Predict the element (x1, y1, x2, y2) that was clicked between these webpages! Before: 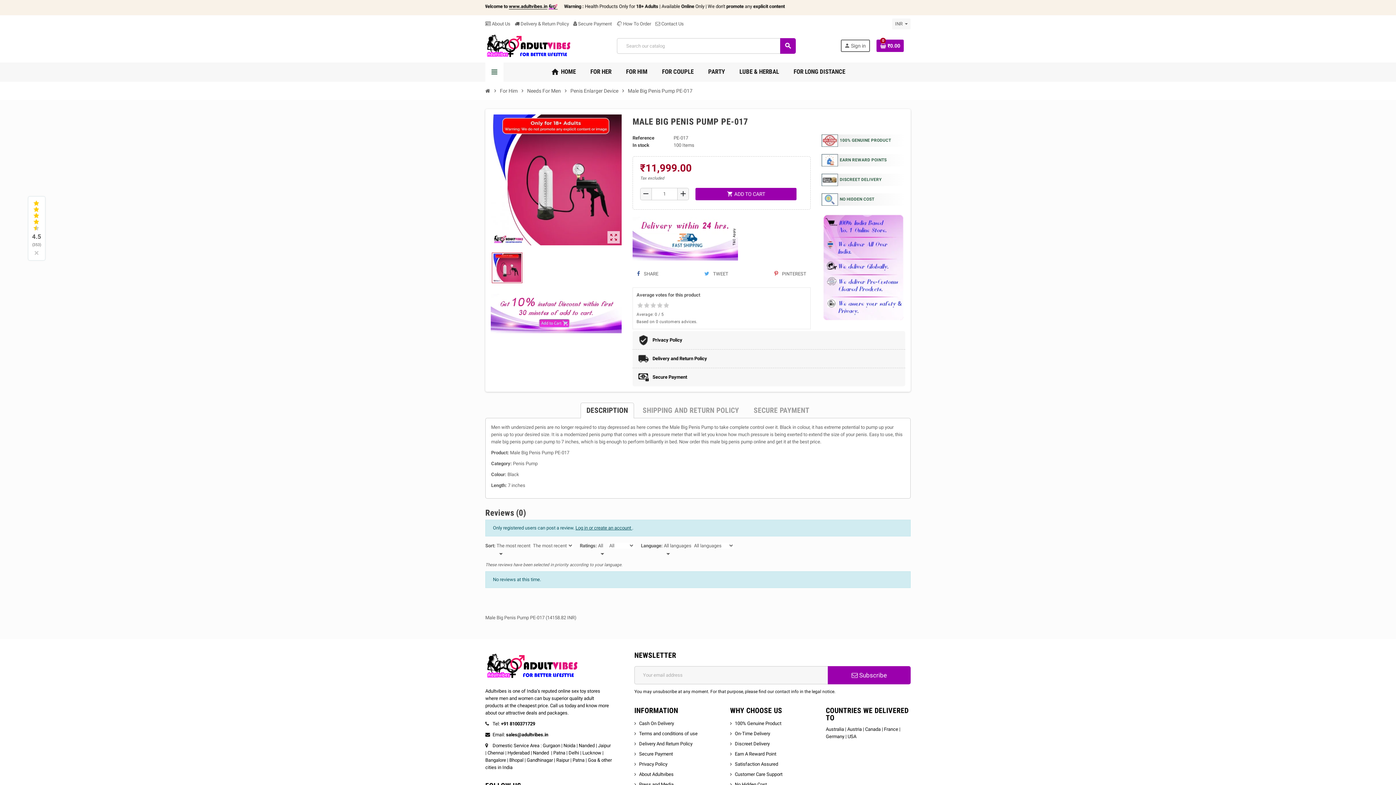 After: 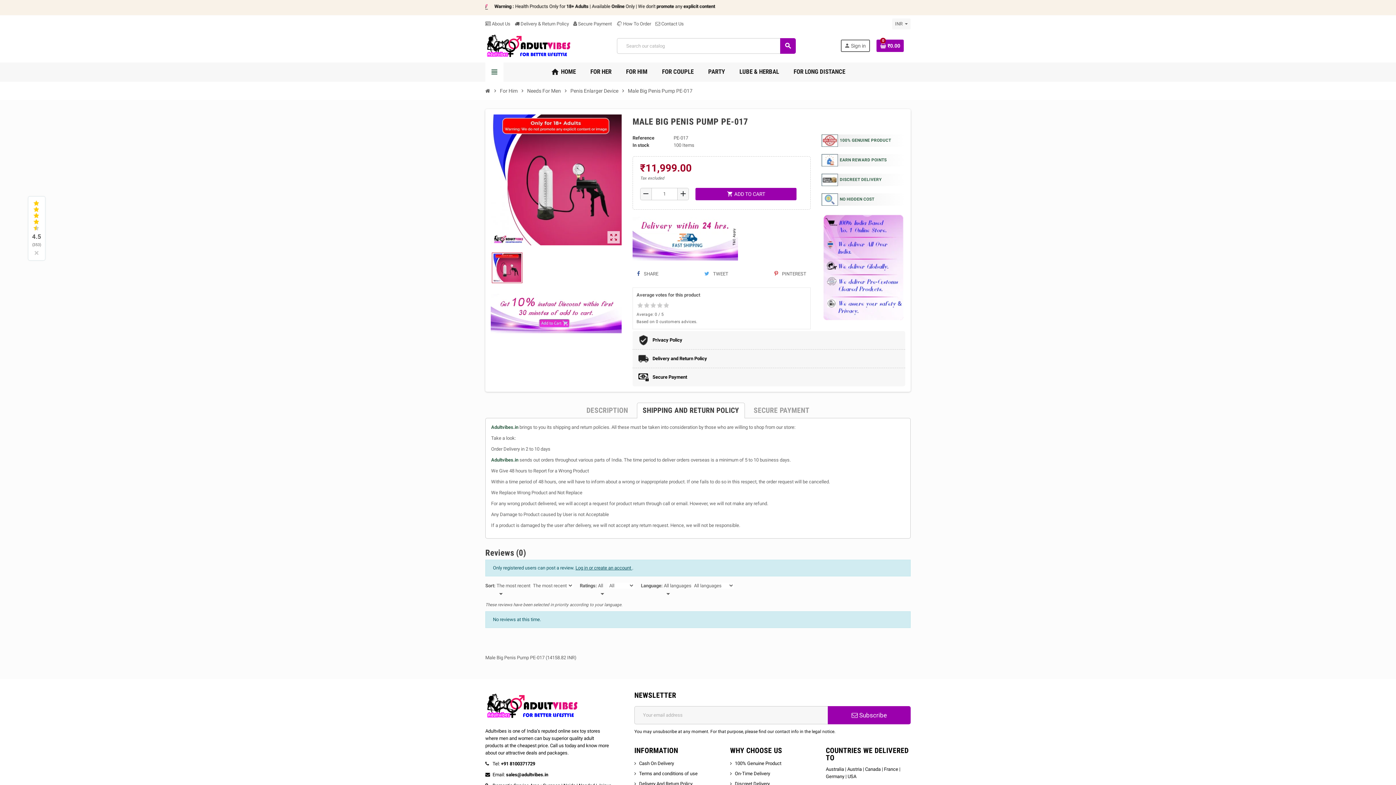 Action: bbox: (636, 402, 745, 418) label: SHIPPING AND RETURN POLICY